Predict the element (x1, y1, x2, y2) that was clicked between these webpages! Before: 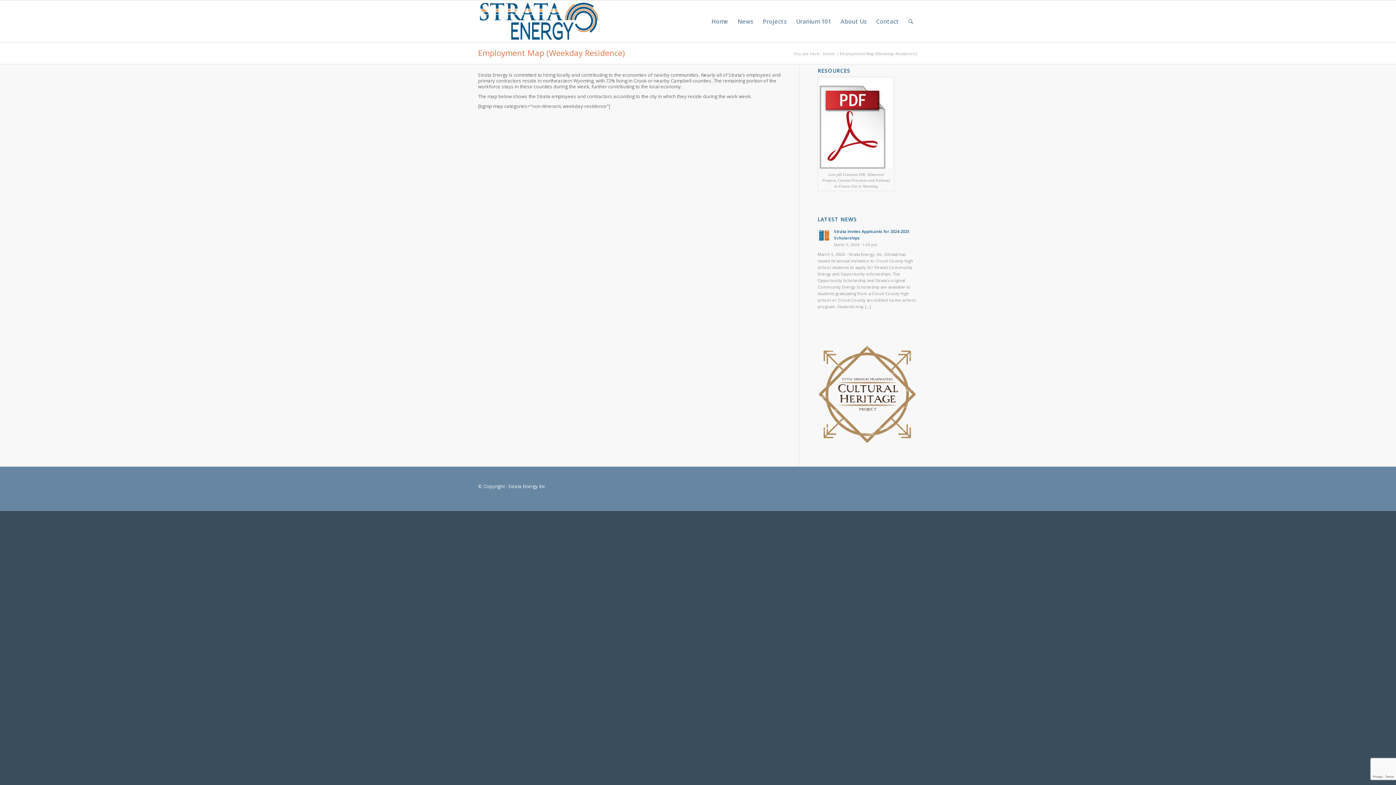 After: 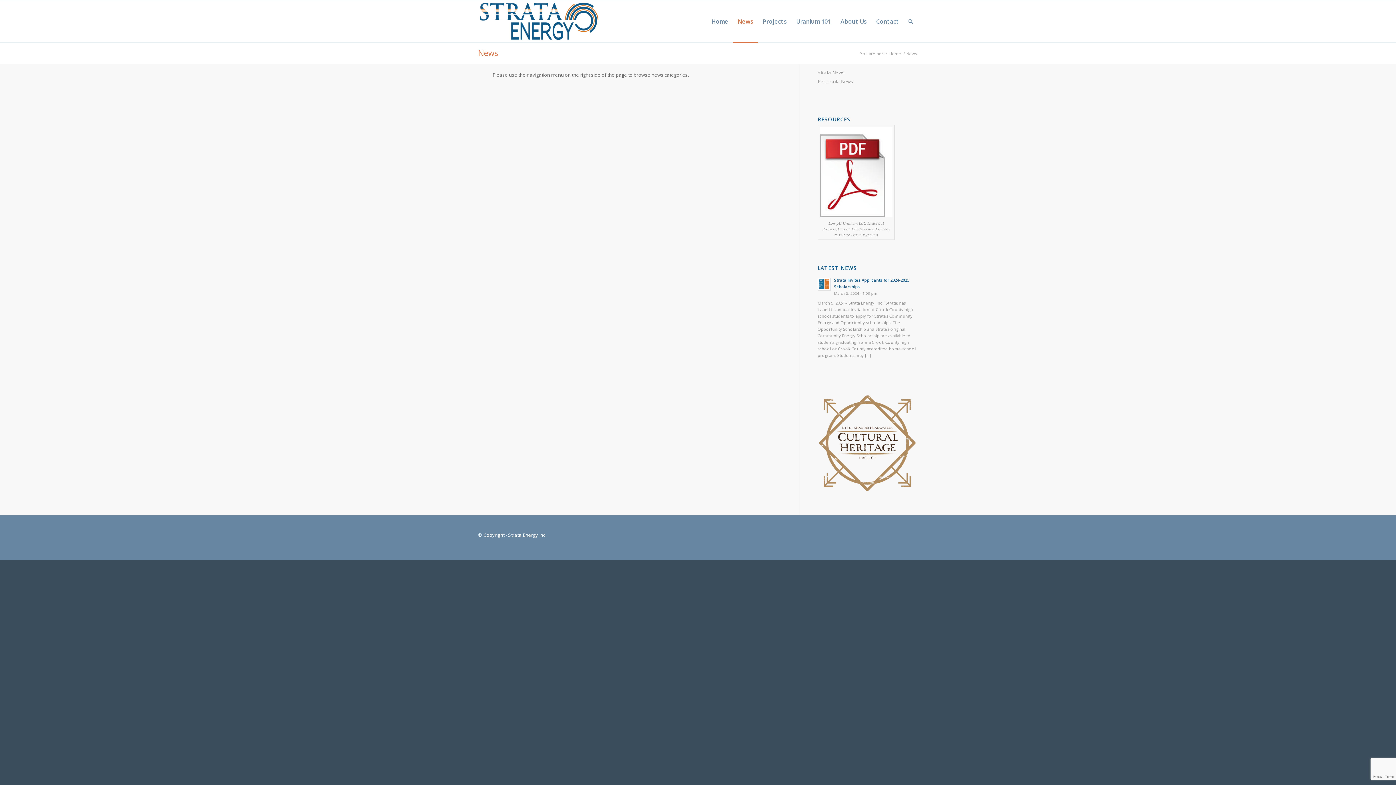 Action: bbox: (733, 0, 758, 42) label: News